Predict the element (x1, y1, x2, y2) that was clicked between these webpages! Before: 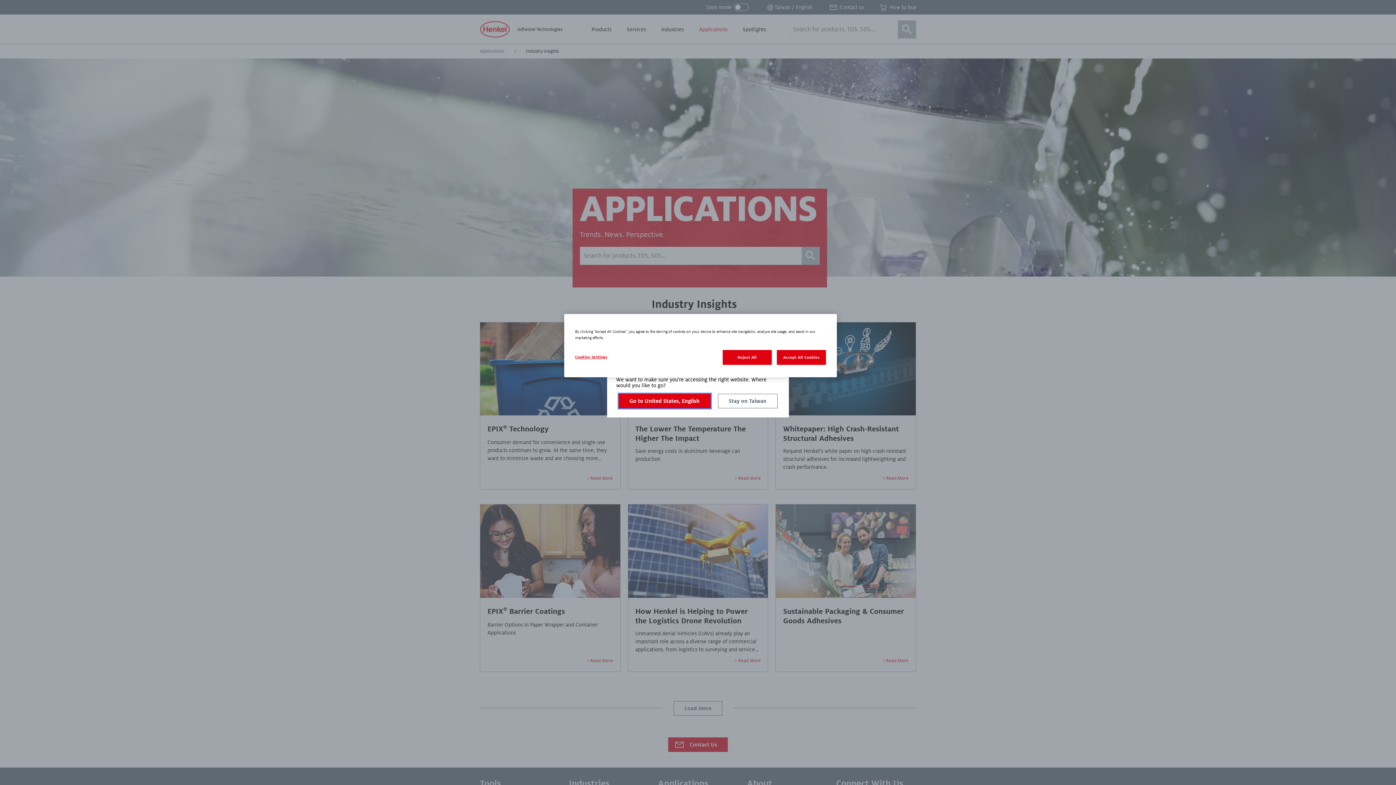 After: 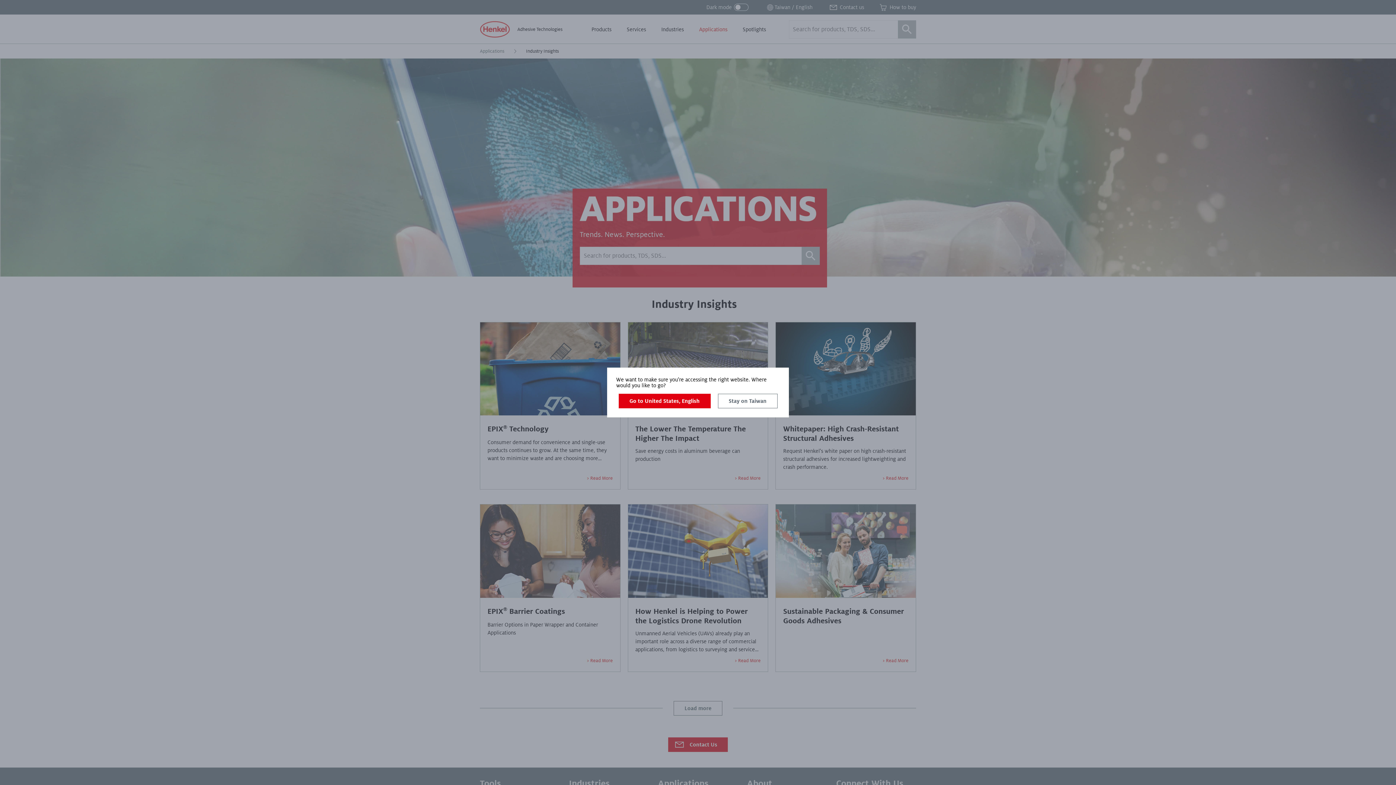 Action: label: Accept All Cookies bbox: (777, 350, 826, 365)